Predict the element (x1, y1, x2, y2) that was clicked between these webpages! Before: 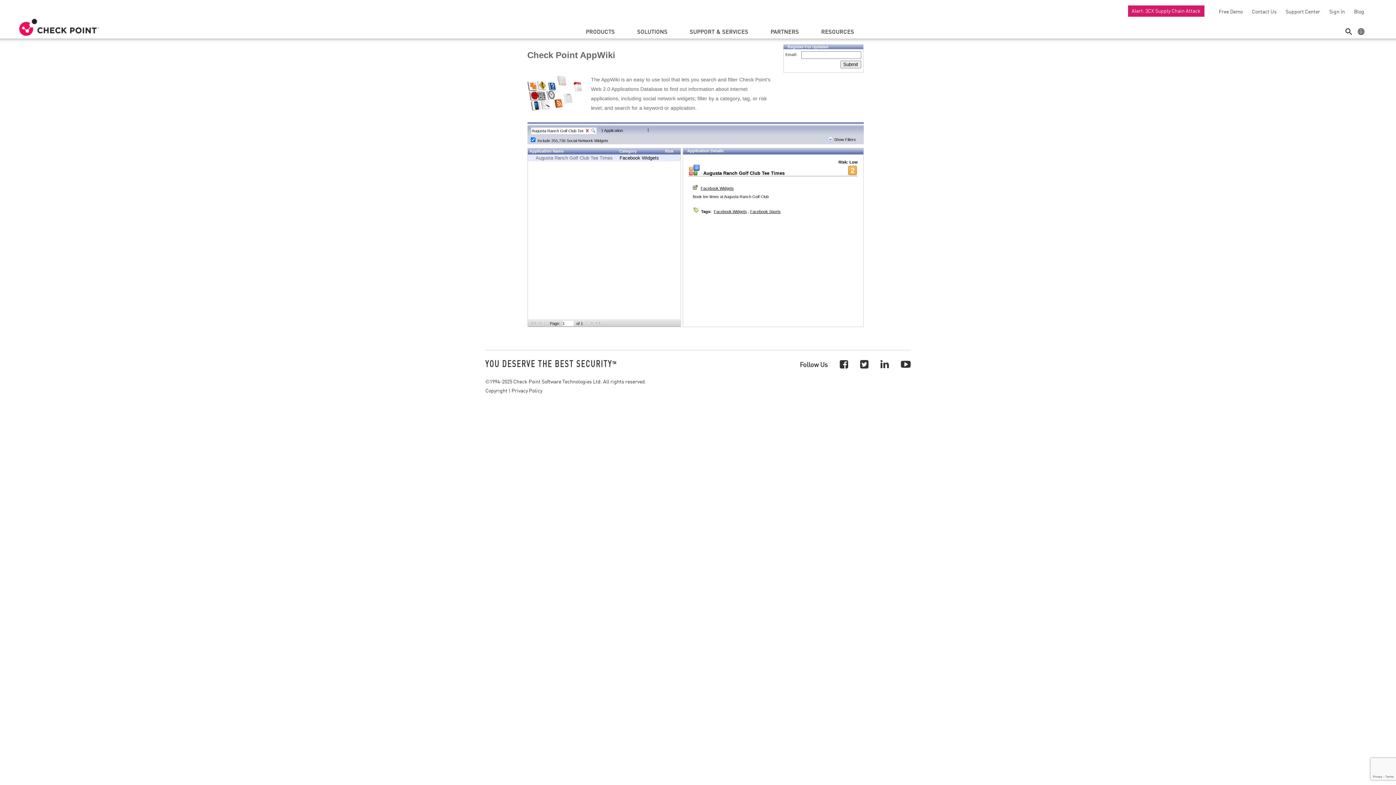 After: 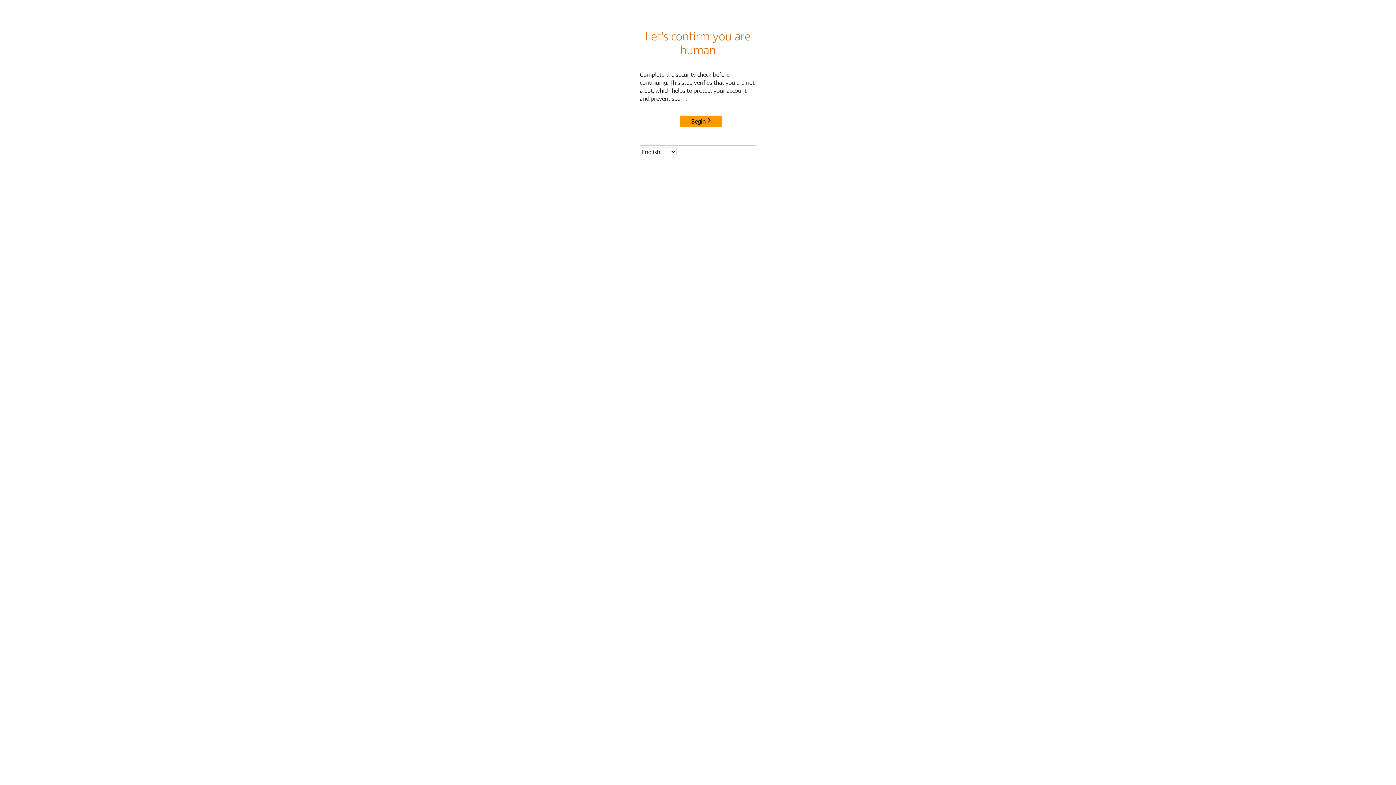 Action: bbox: (485, 386, 507, 394) label: Copyright